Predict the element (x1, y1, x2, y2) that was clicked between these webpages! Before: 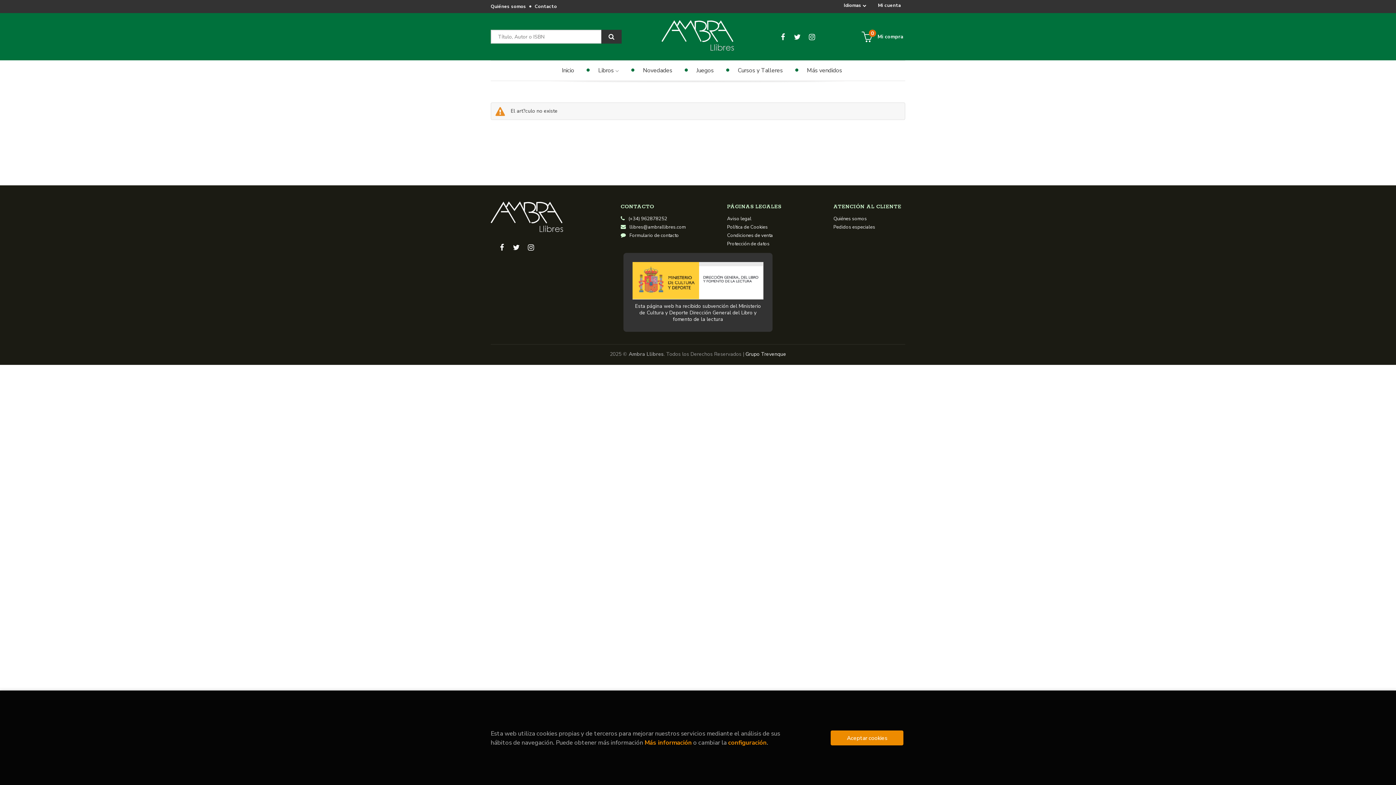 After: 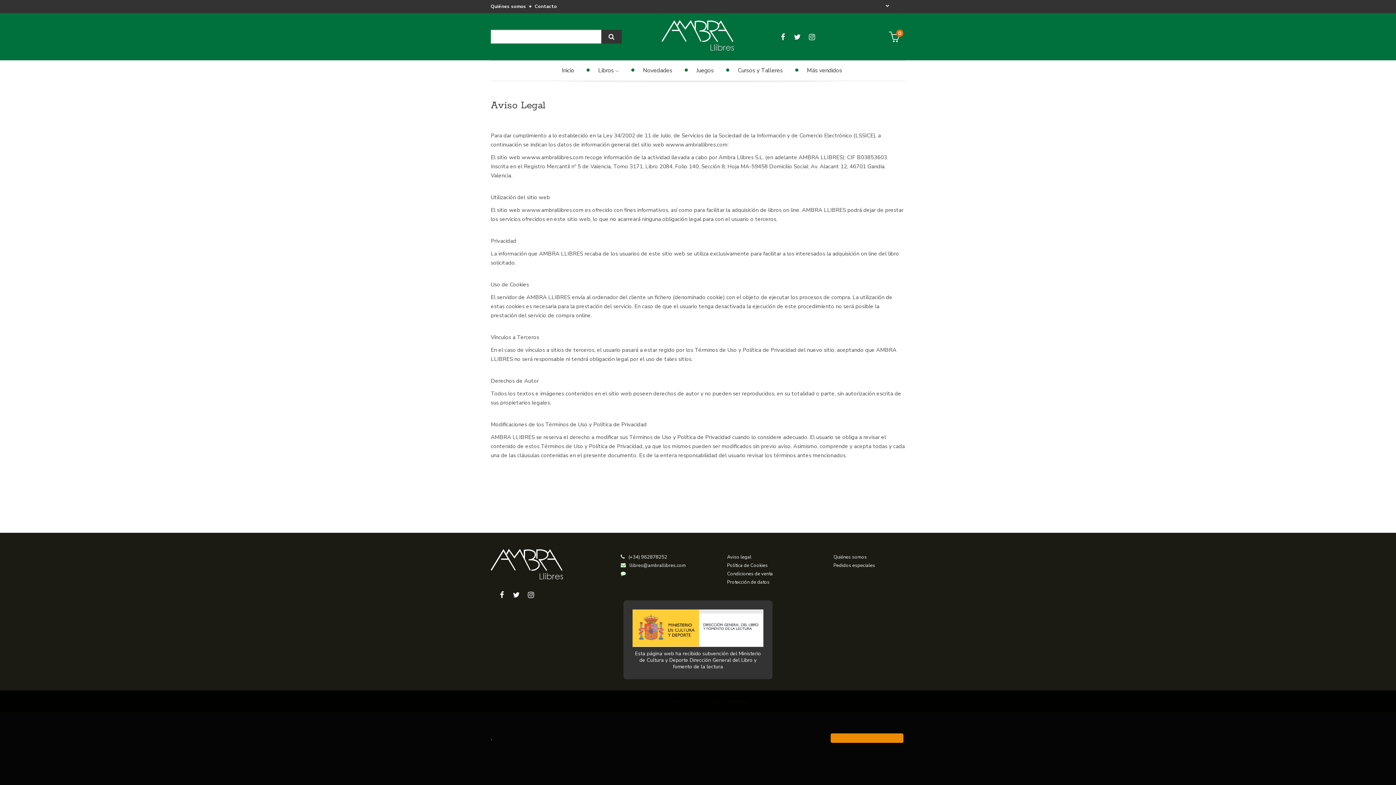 Action: bbox: (727, 214, 751, 222) label: Aviso legal